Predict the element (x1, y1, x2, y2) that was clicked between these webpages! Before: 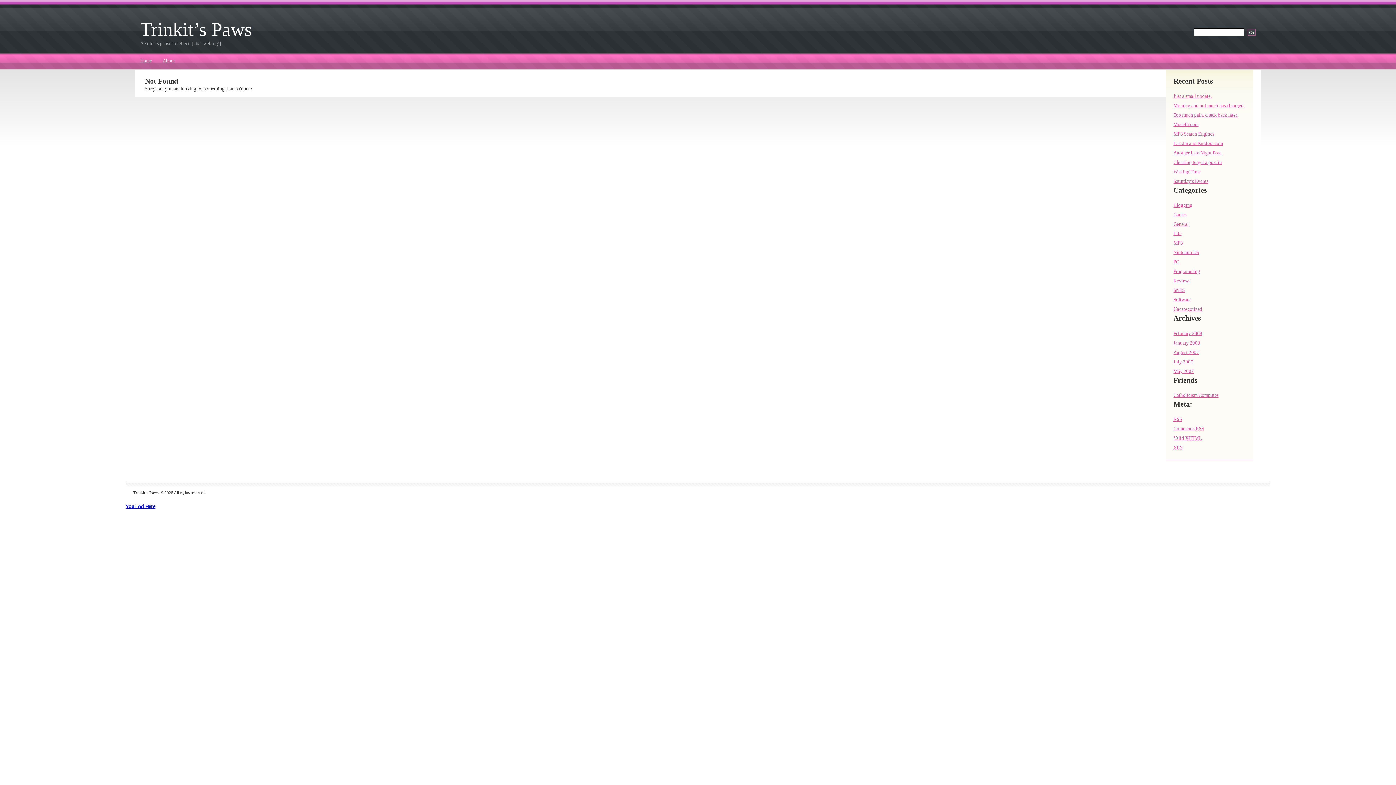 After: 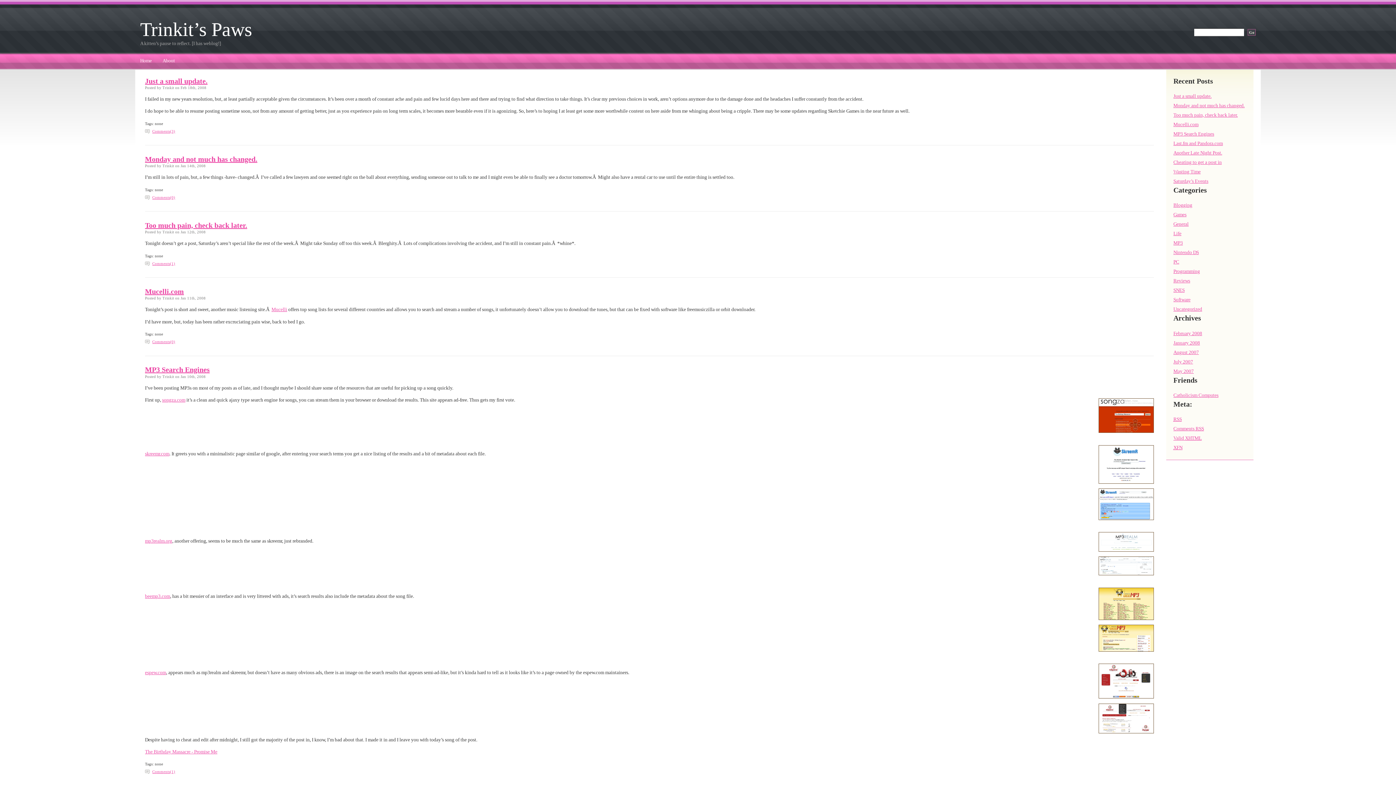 Action: bbox: (140, 18, 252, 40) label: Trinkit’s Paws